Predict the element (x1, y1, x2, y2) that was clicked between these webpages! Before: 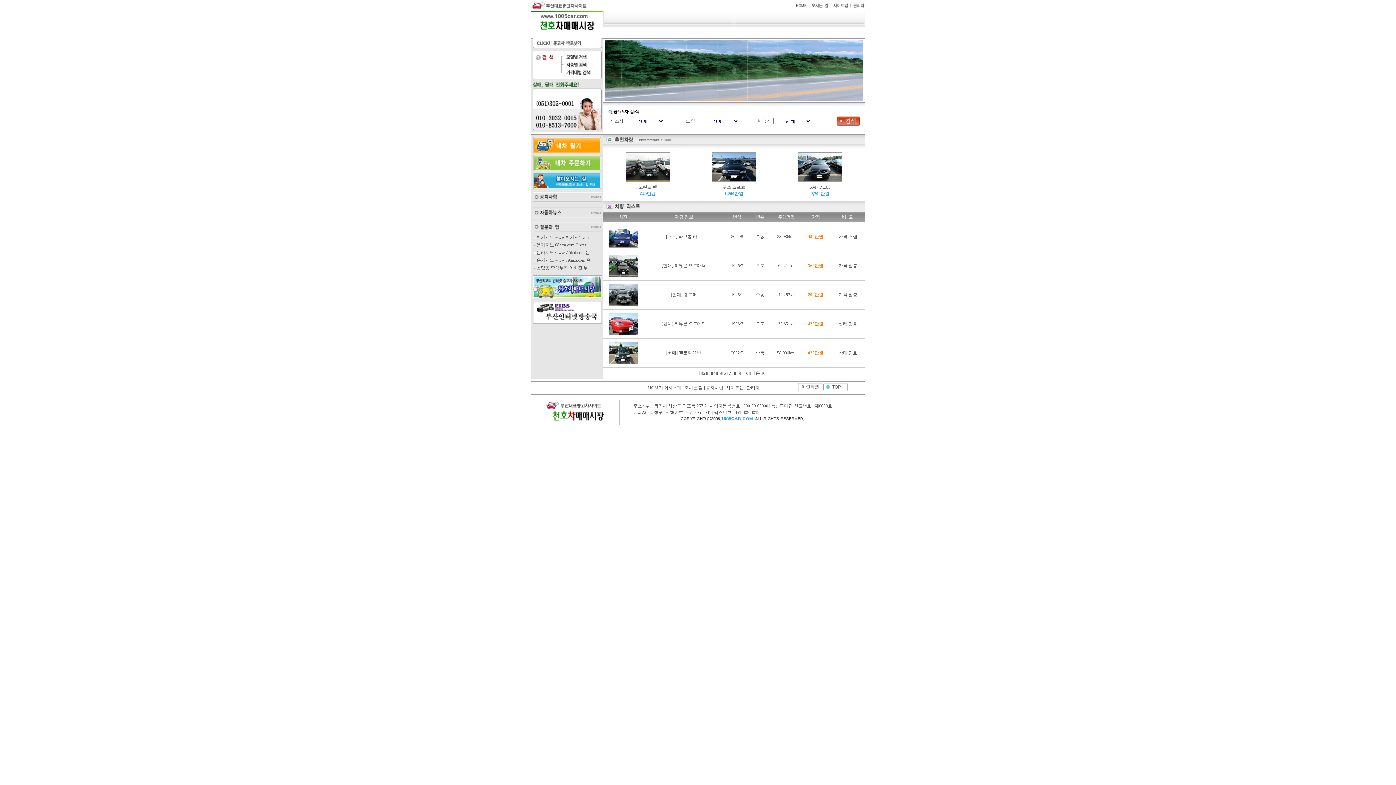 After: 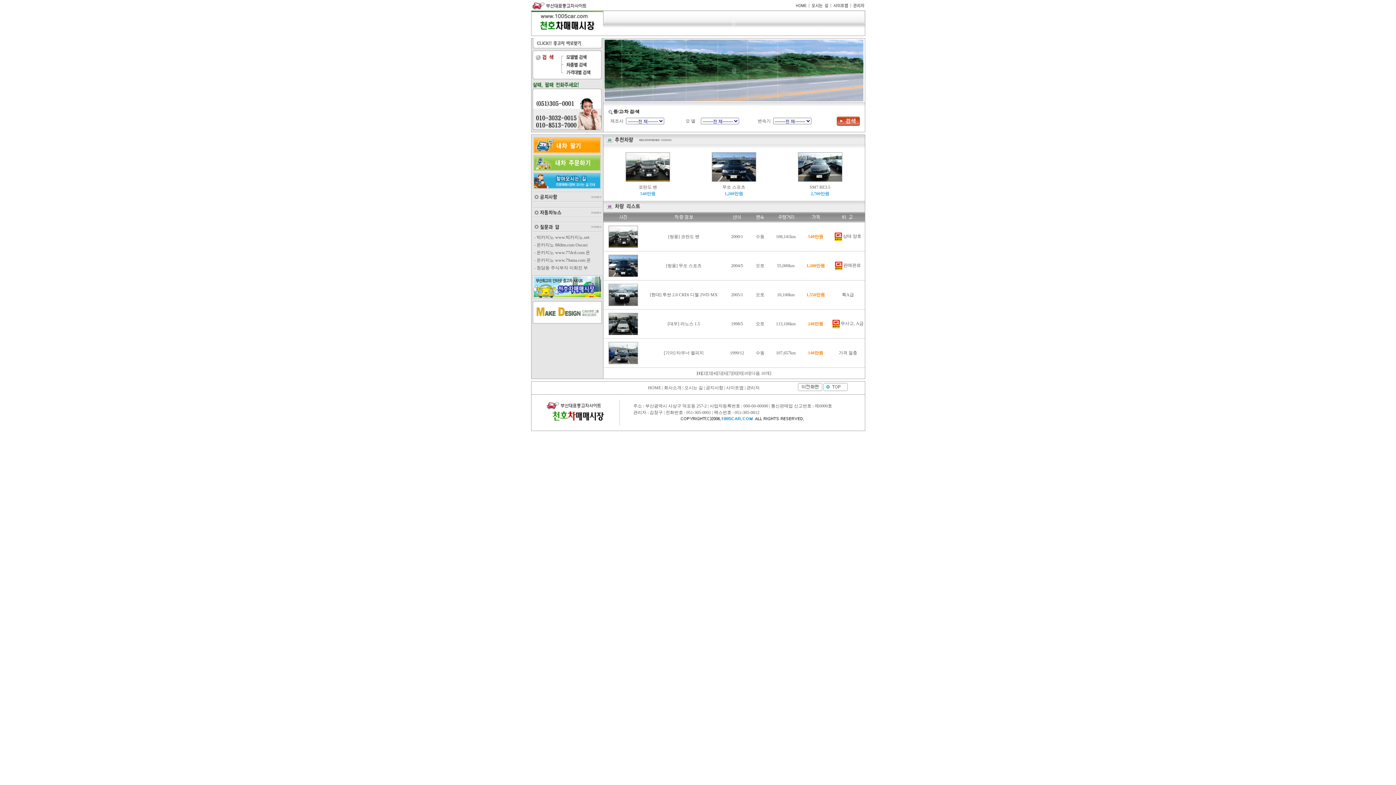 Action: bbox: (696, 370, 702, 376) label: [1]